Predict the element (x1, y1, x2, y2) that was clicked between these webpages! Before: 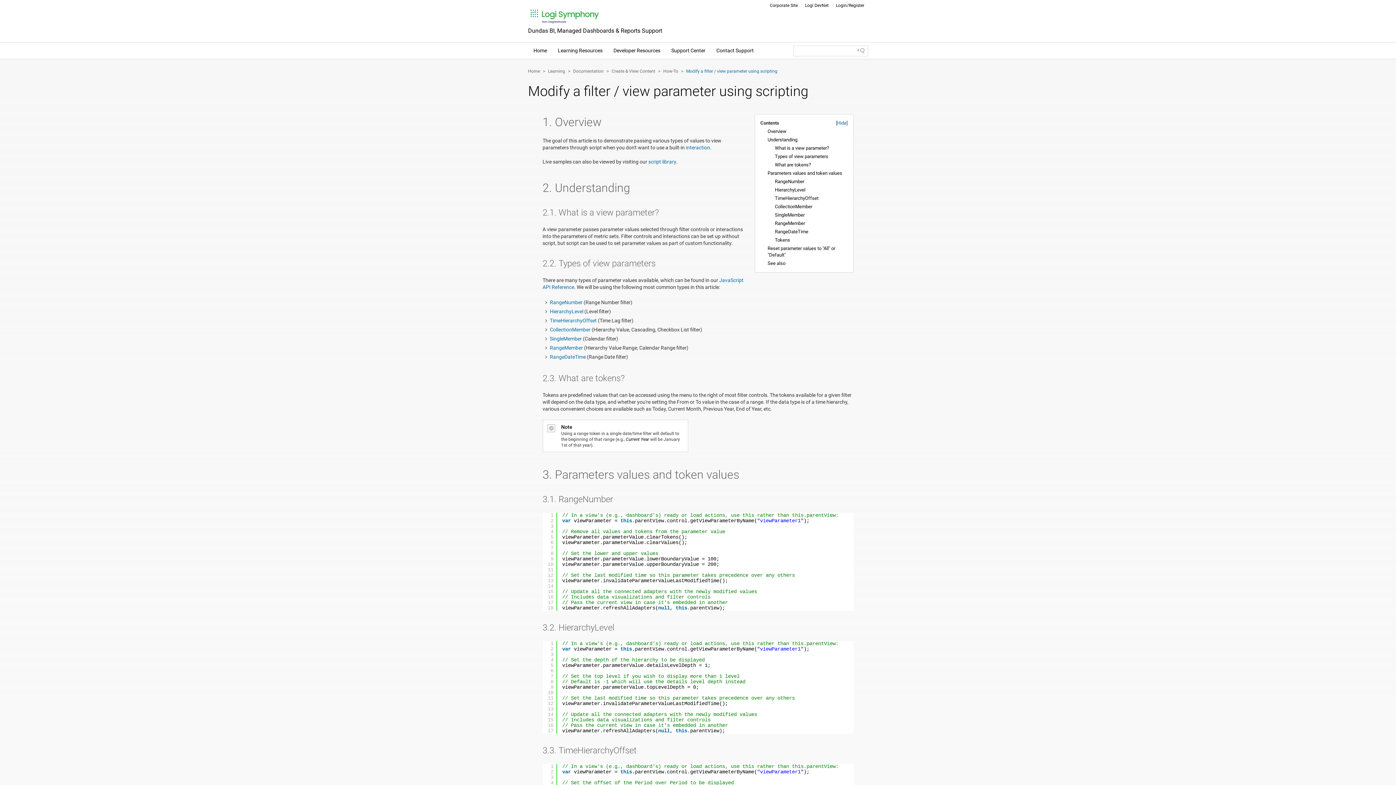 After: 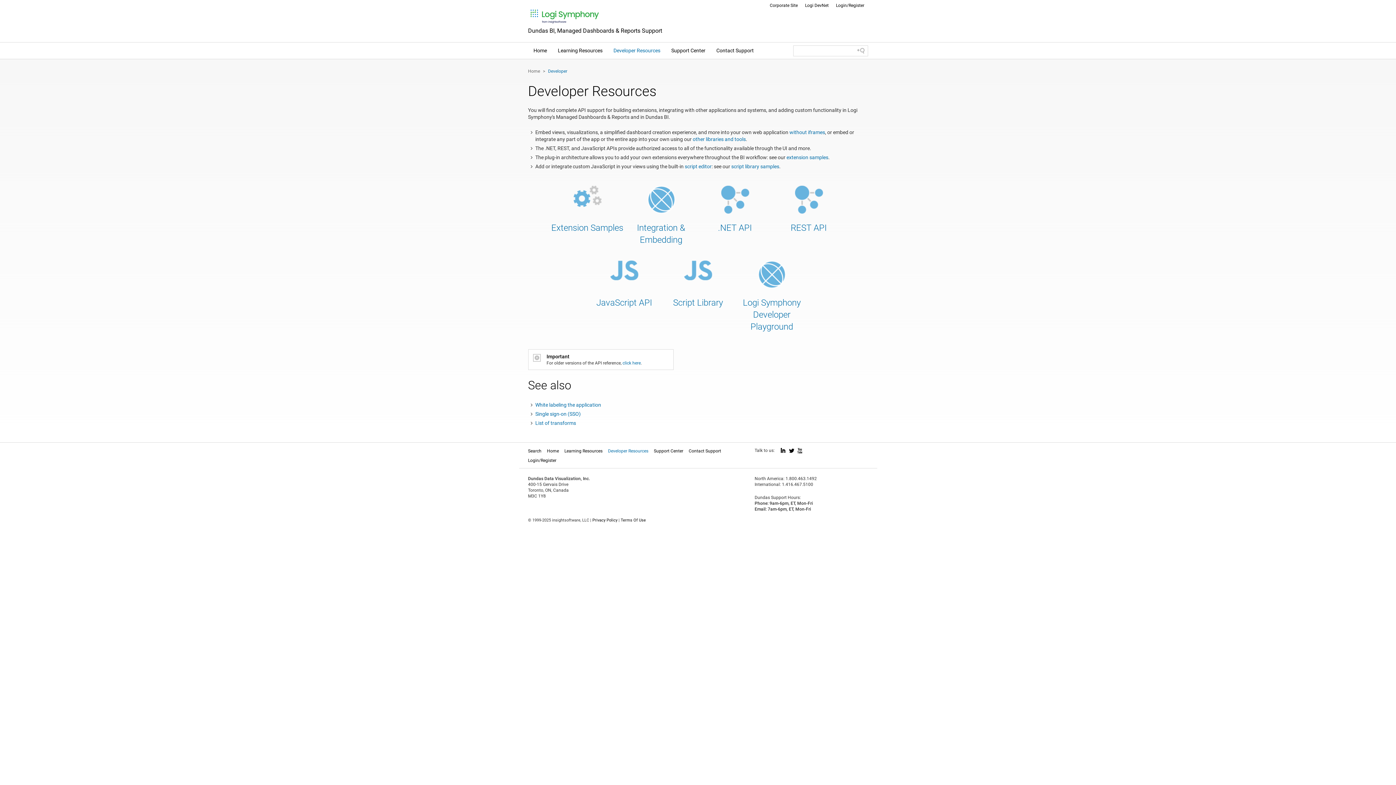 Action: bbox: (608, 42, 666, 58) label: Developer Resources